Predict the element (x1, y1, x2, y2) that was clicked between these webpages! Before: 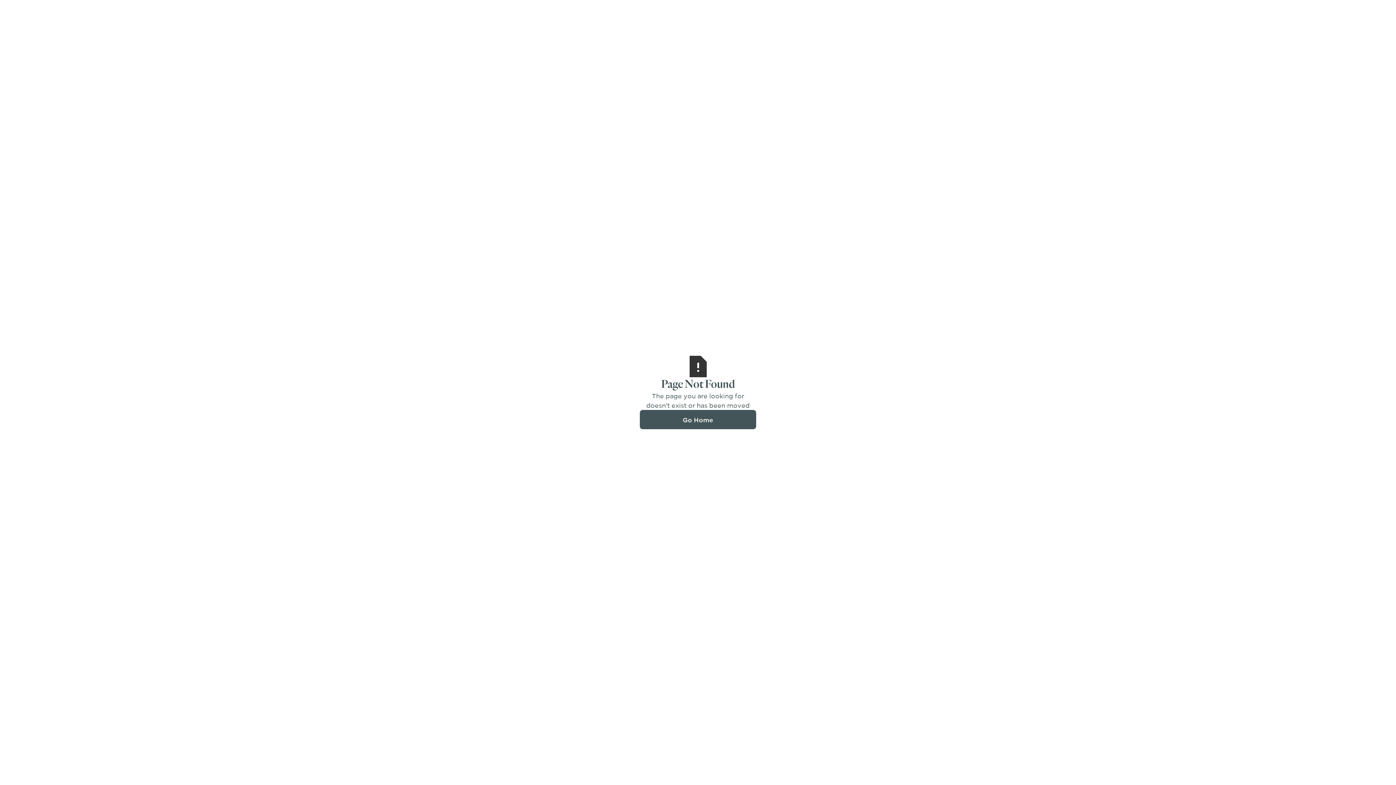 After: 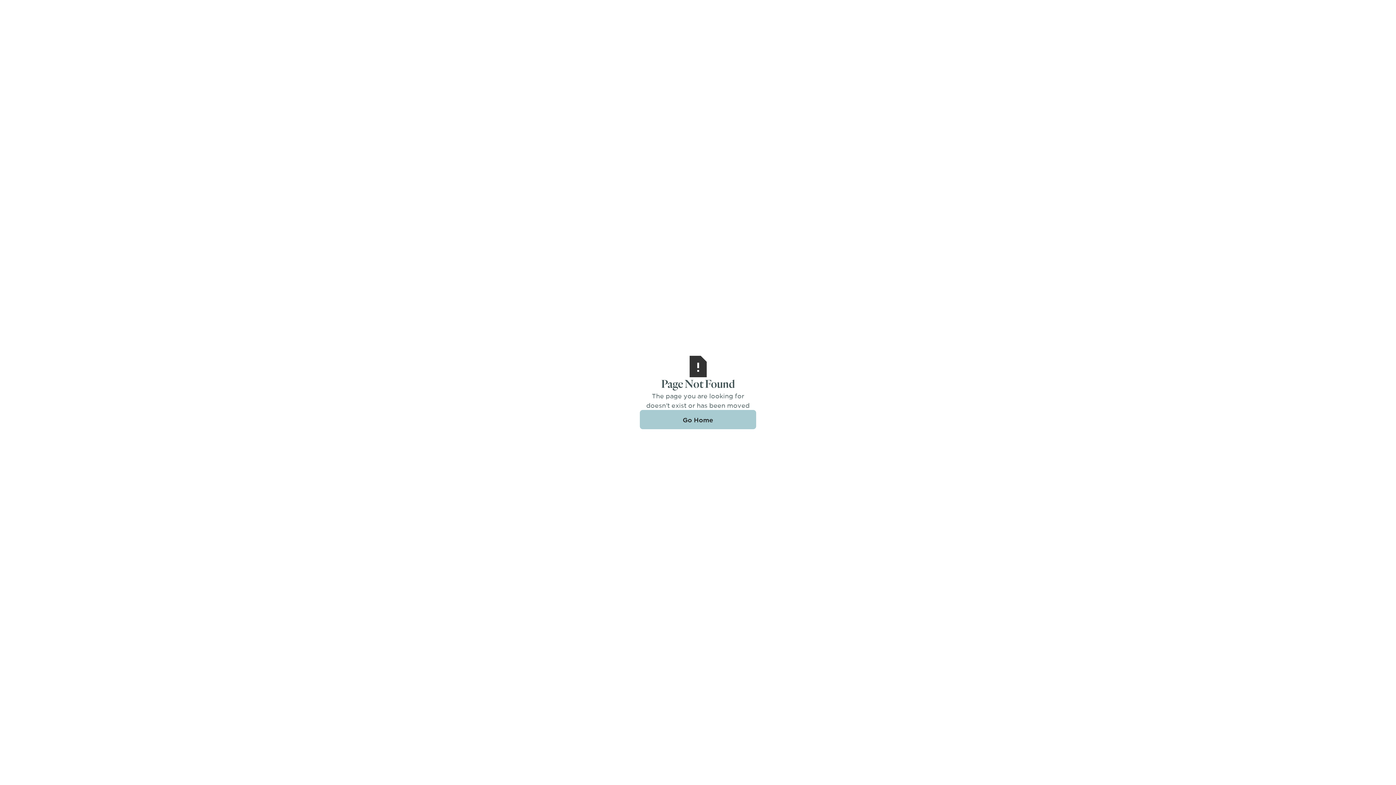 Action: label: Go Home bbox: (640, 410, 756, 429)